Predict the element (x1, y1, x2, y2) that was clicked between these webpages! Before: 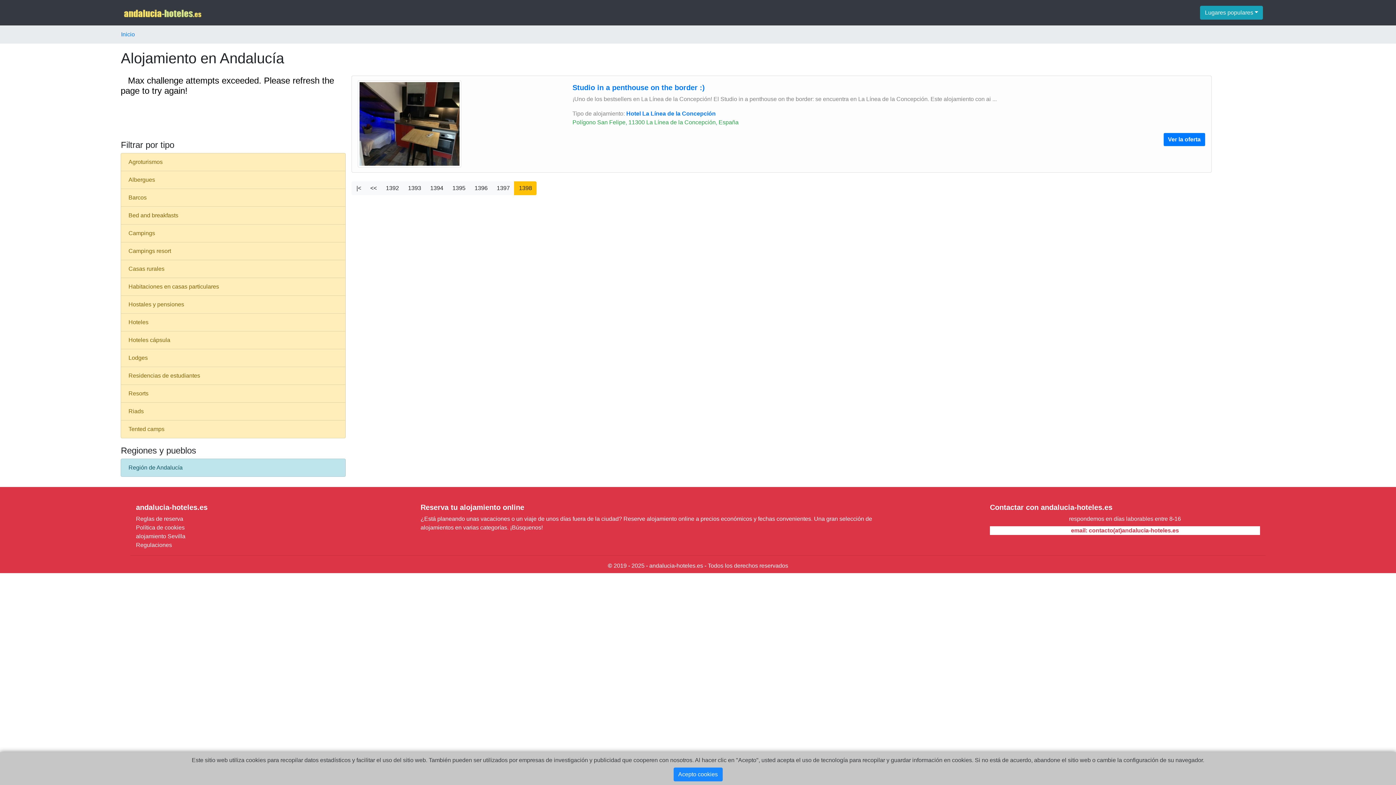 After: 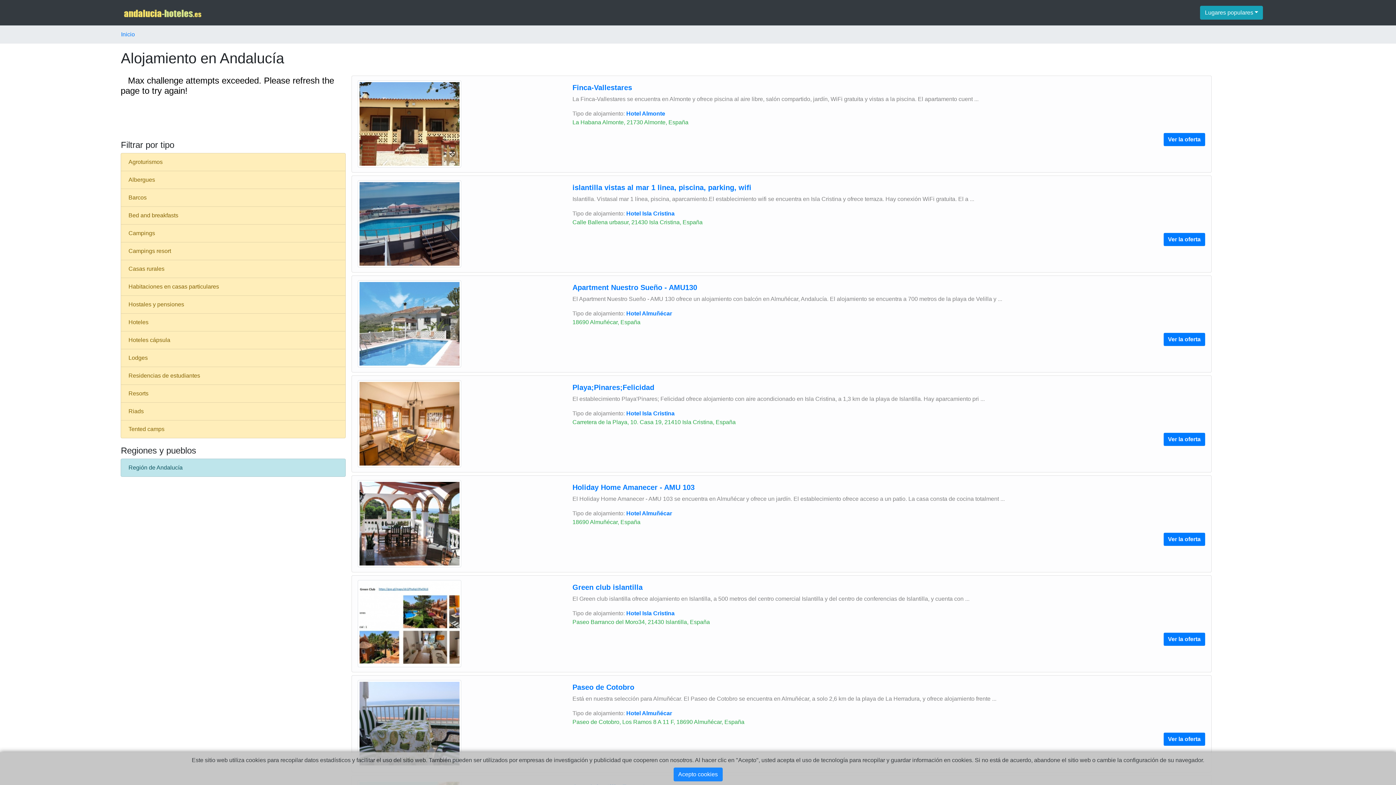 Action: bbox: (469, 181, 492, 195) label: 1396